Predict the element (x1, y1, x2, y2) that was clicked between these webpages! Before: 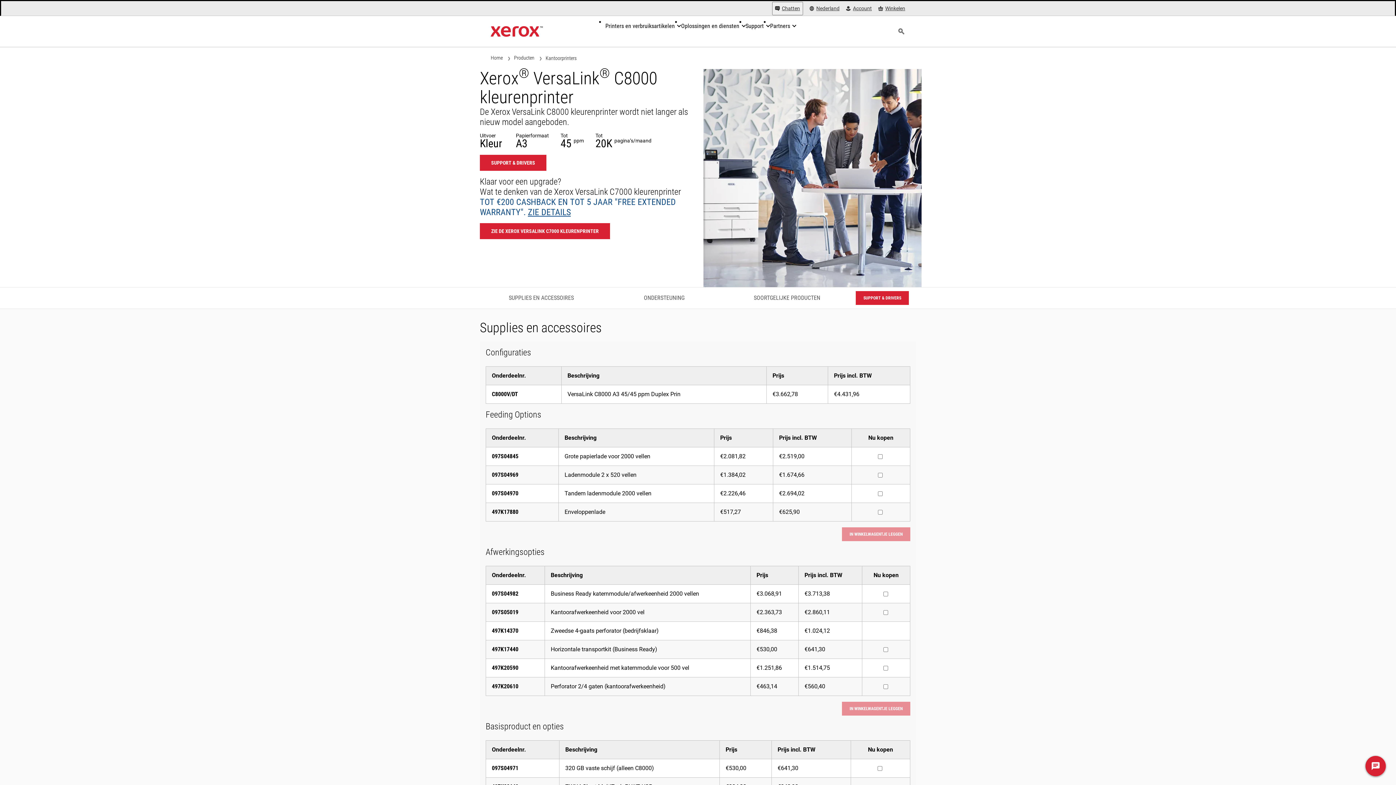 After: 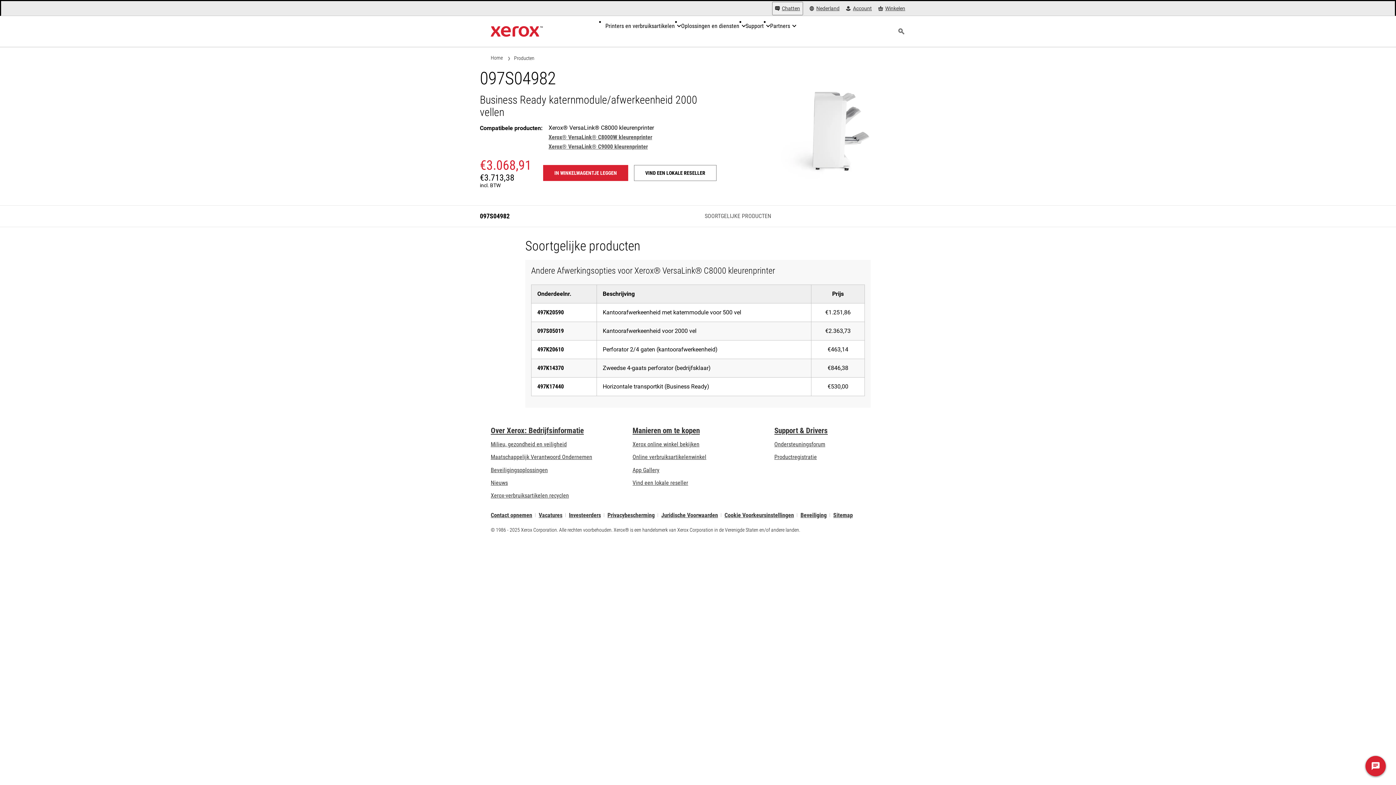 Action: label: 097S04982 bbox: (492, 590, 518, 597)